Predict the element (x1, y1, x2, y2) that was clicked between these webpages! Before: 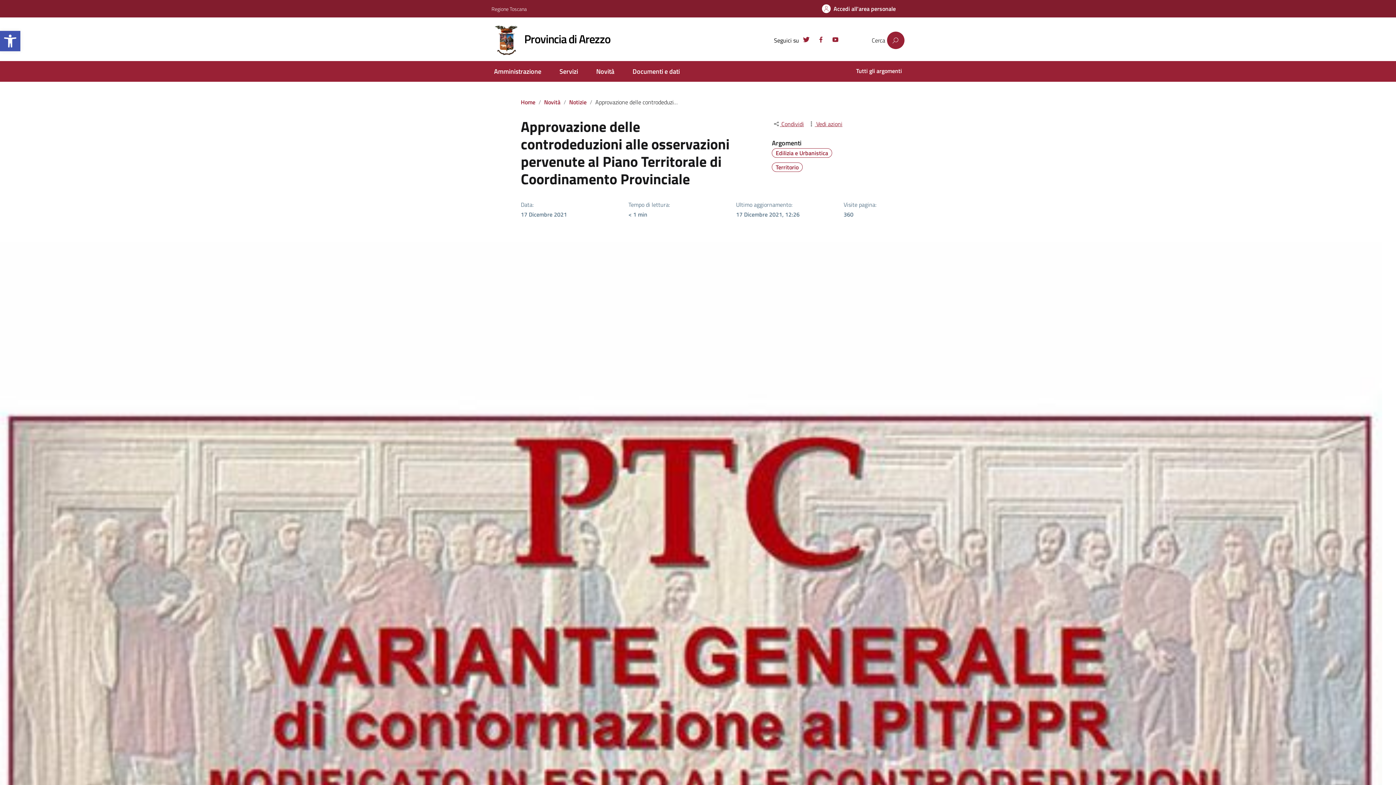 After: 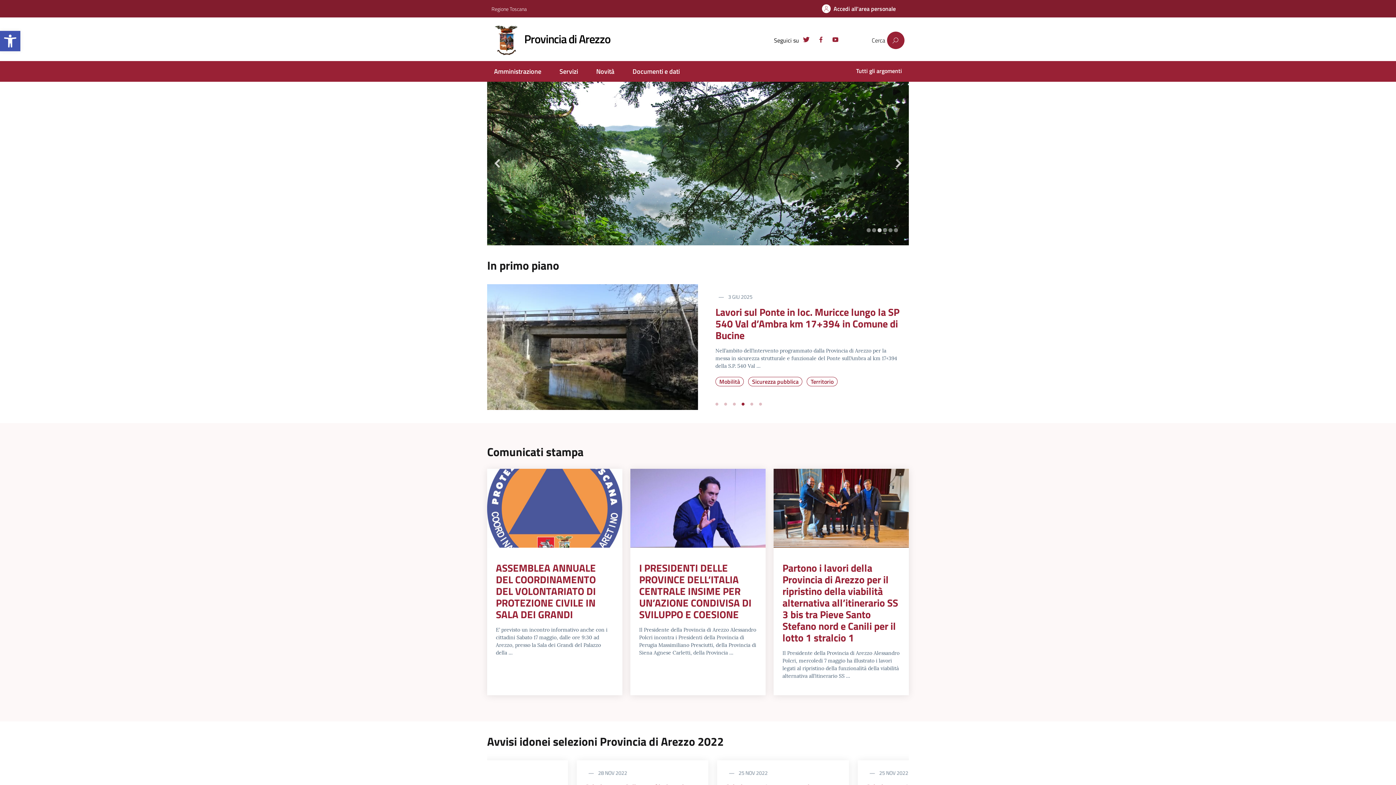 Action: label: Provincia di Arezzo bbox: (491, 25, 619, 55)